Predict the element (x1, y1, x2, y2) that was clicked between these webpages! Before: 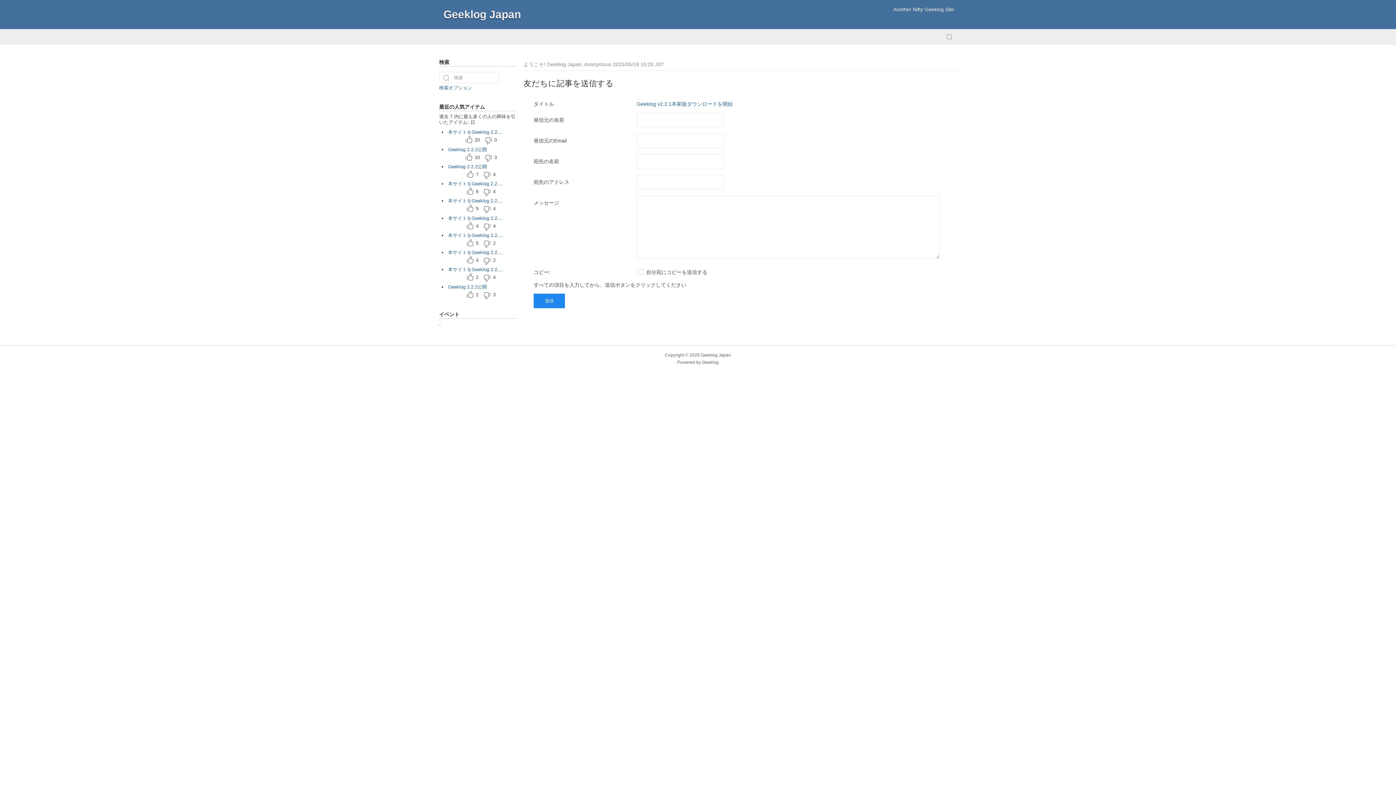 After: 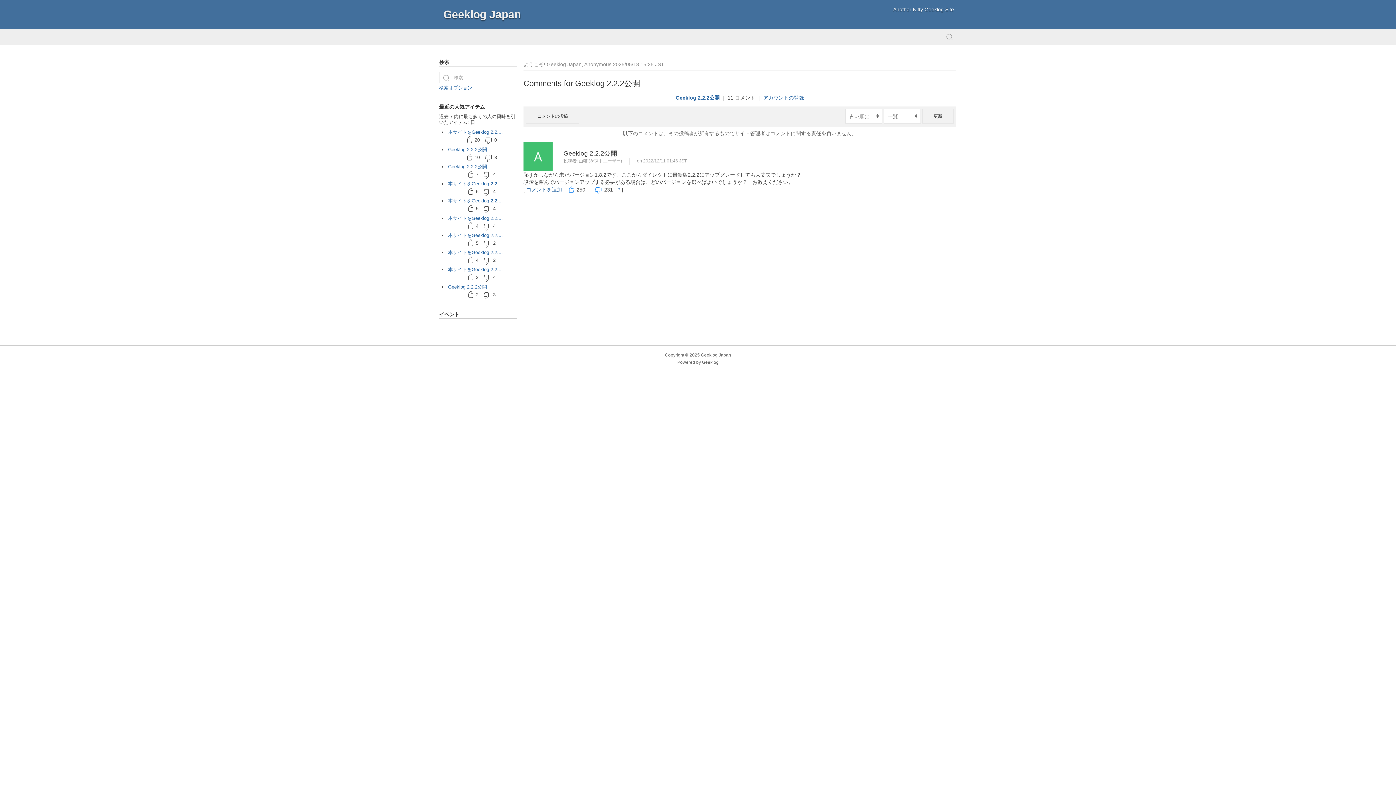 Action: label: Geeklog 2.2.2公開 bbox: (448, 146, 487, 152)